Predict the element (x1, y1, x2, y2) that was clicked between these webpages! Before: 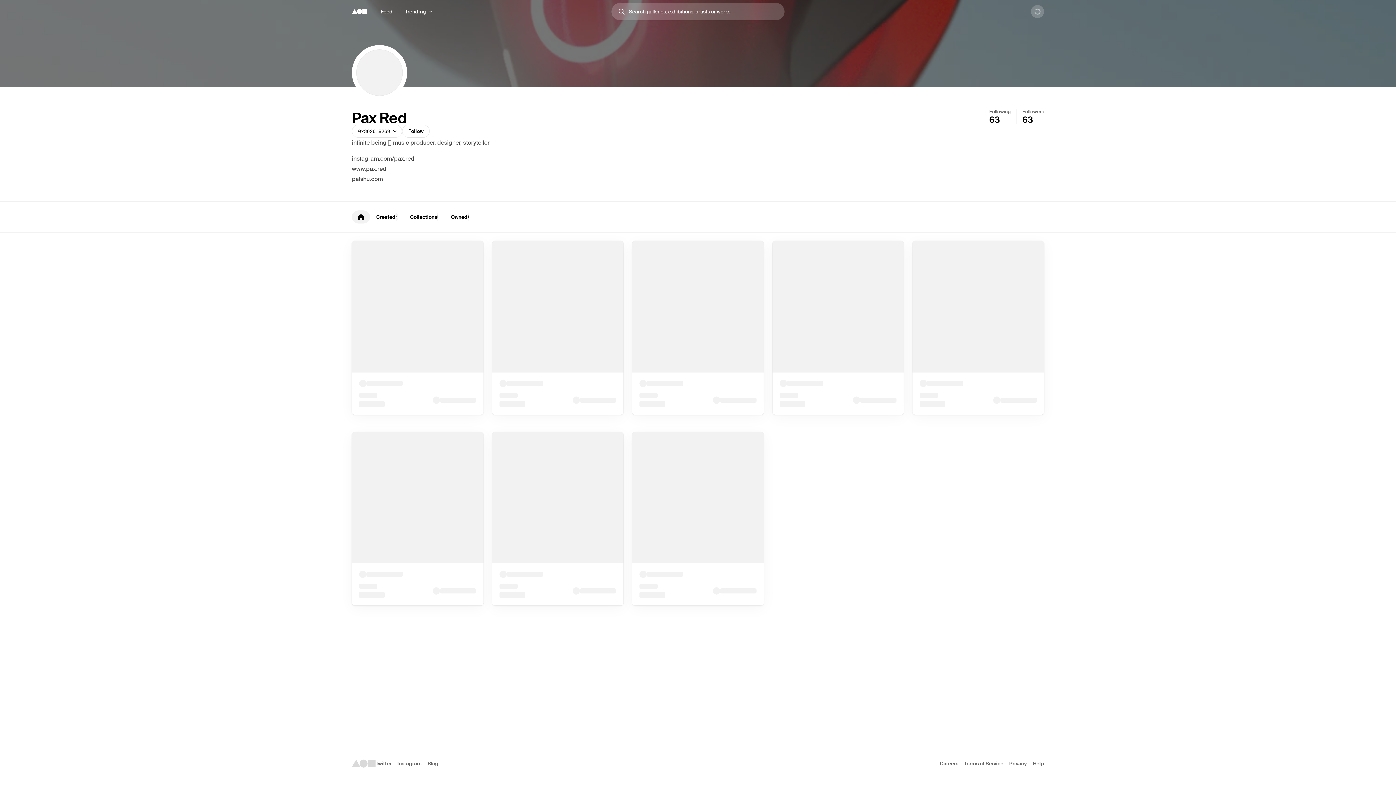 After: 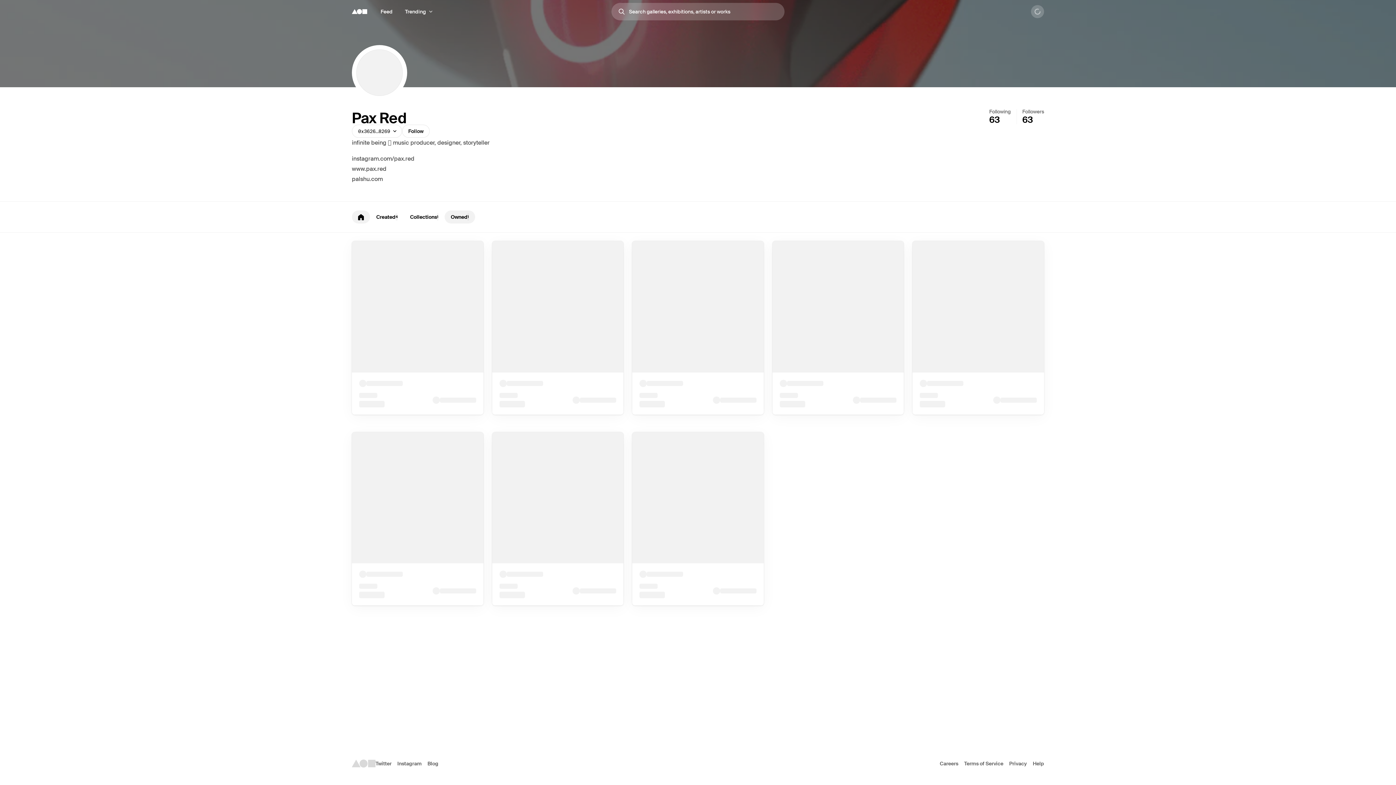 Action: label: Owned
1 bbox: (444, 210, 475, 223)